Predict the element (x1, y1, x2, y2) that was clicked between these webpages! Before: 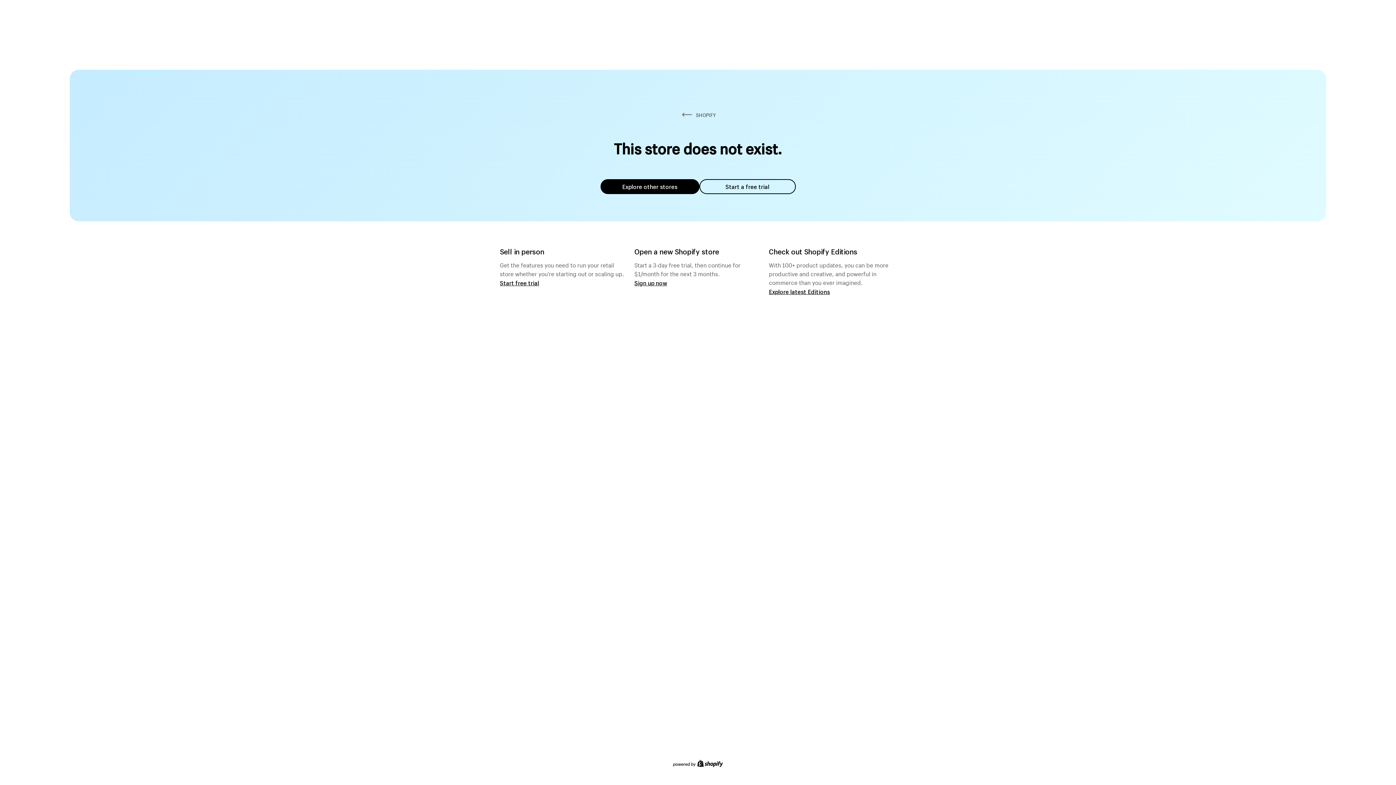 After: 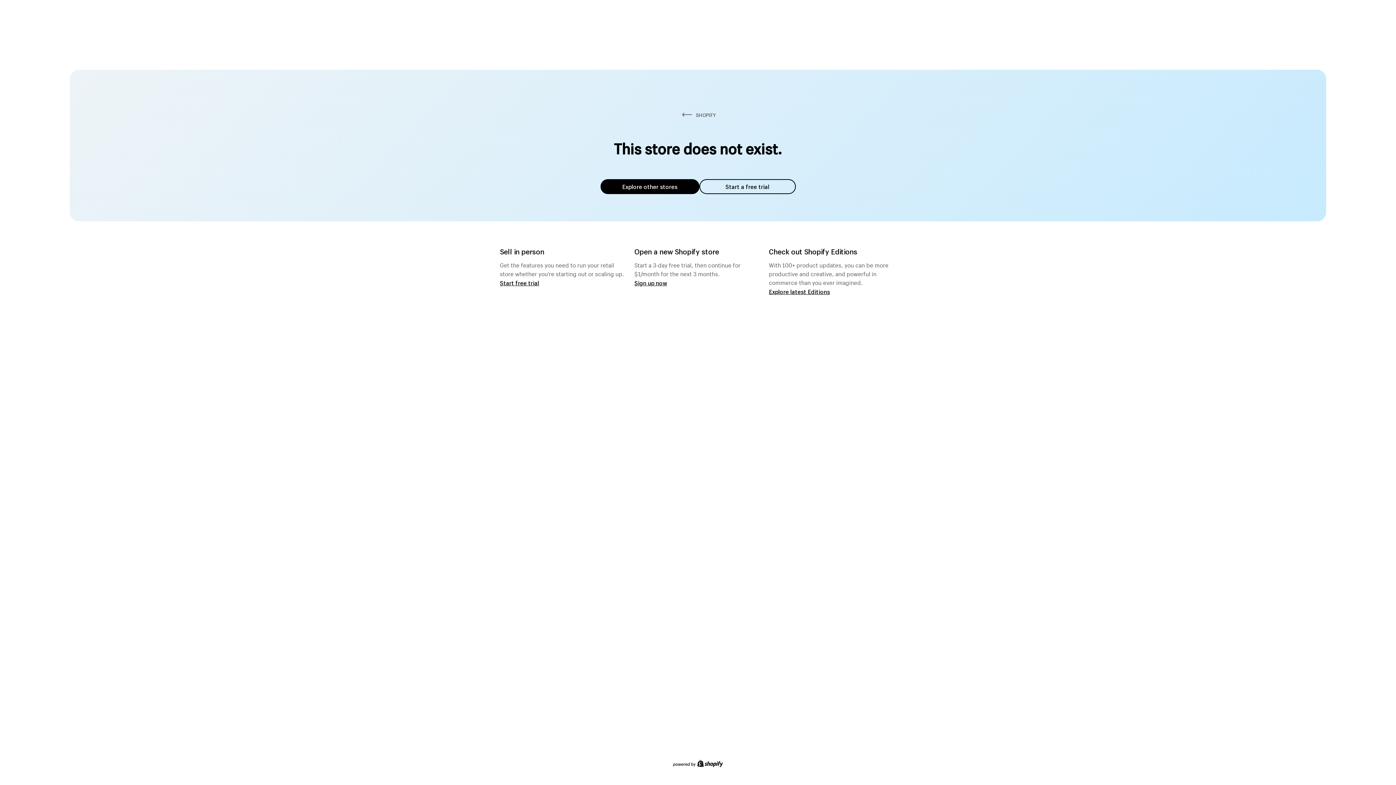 Action: bbox: (600, 179, 699, 194) label: Explore other stores